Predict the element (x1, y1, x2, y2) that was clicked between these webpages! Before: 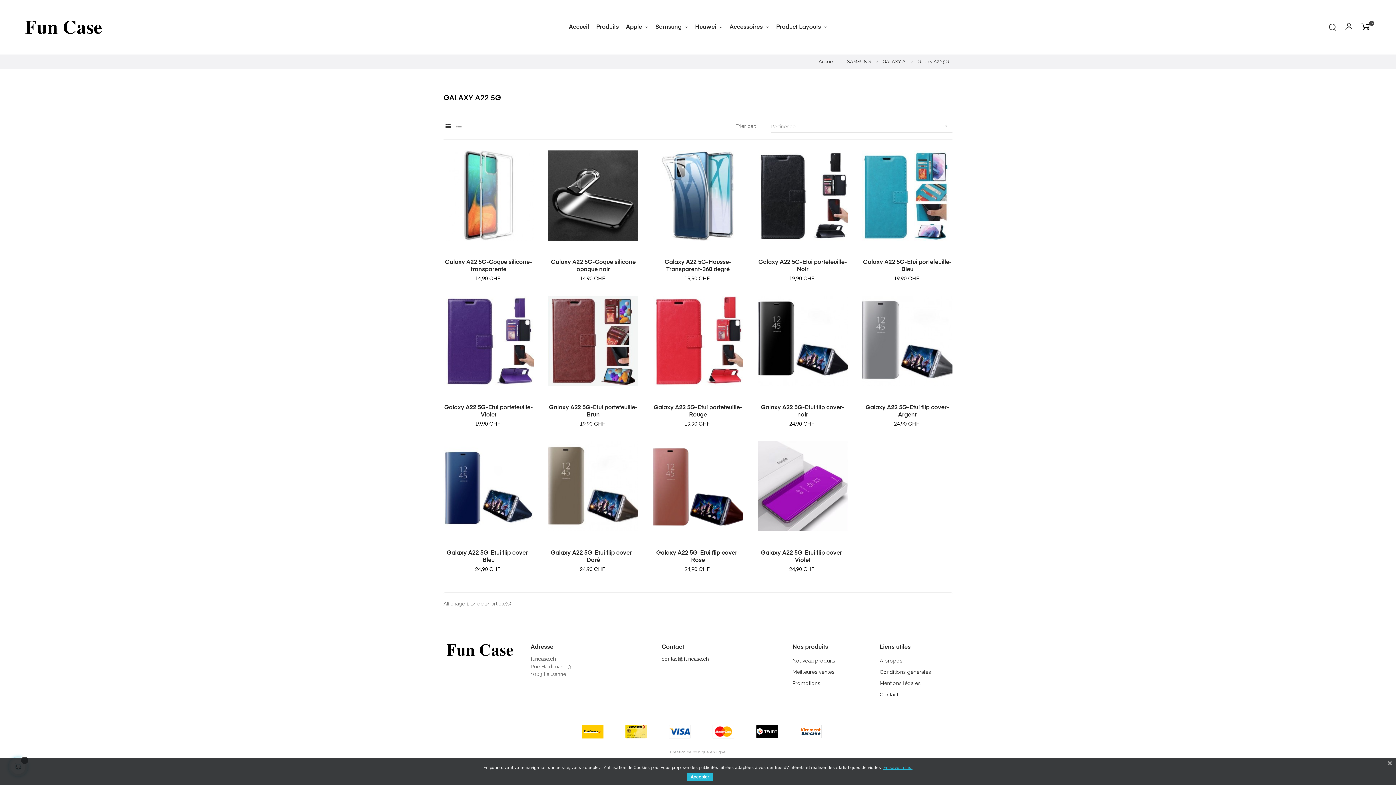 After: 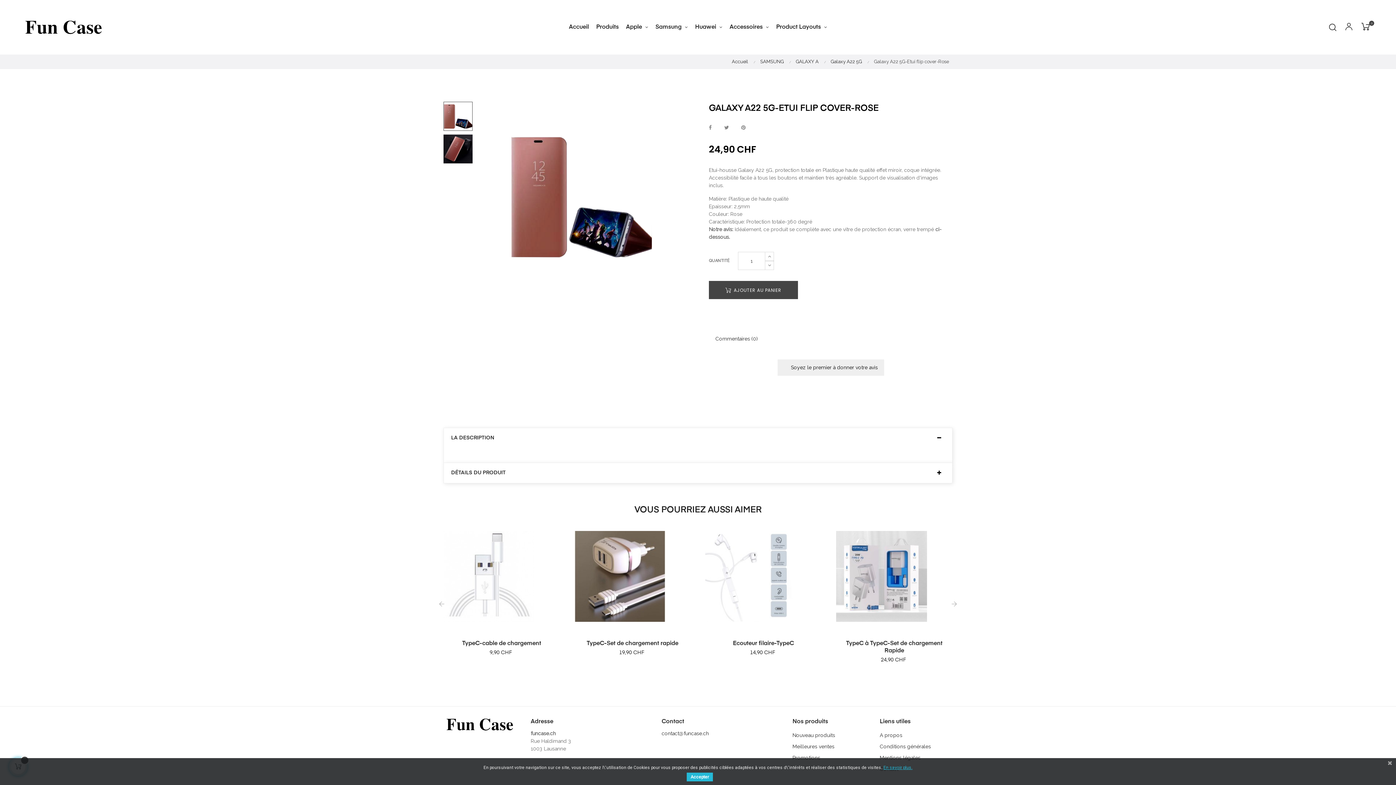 Action: bbox: (653, 483, 743, 488)